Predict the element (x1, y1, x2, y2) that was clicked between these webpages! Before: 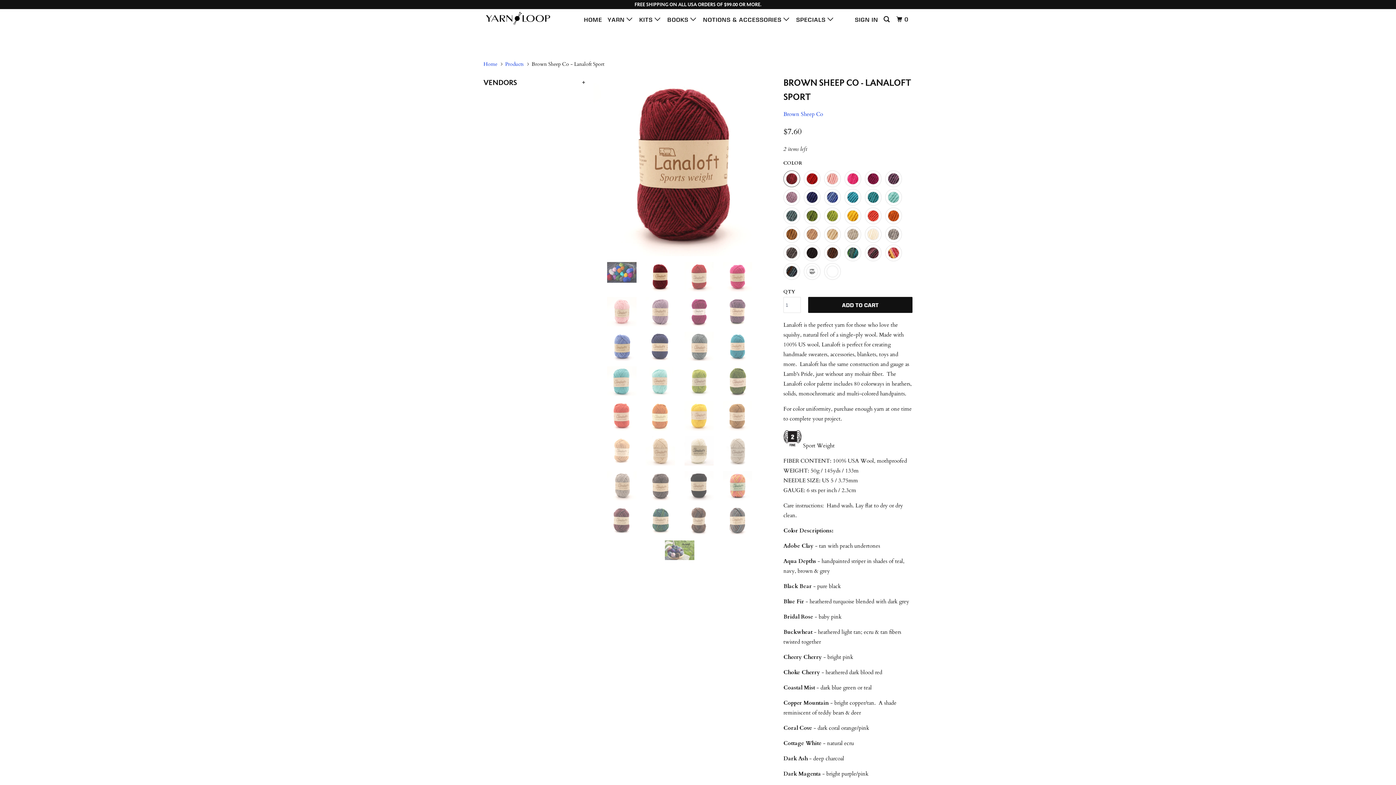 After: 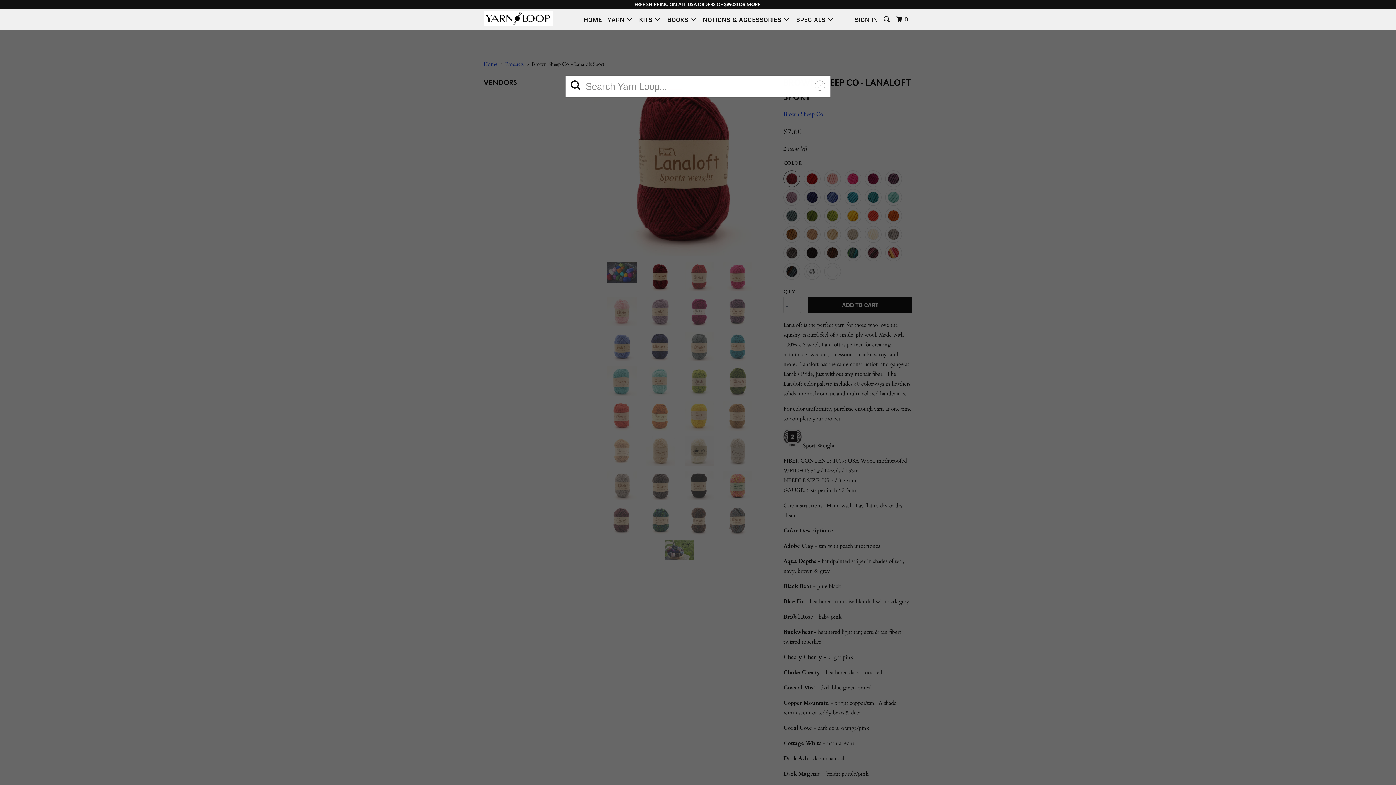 Action: bbox: (882, 12, 892, 26)